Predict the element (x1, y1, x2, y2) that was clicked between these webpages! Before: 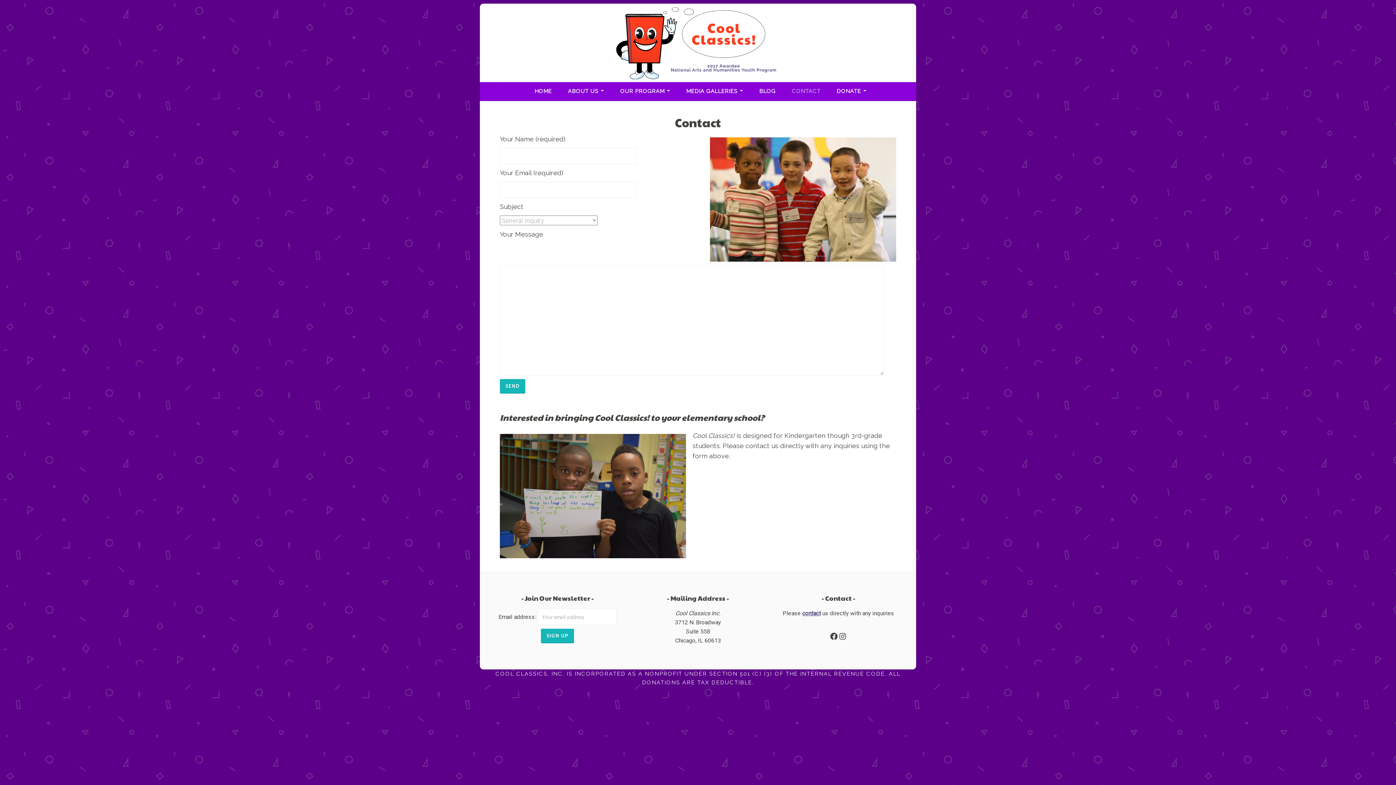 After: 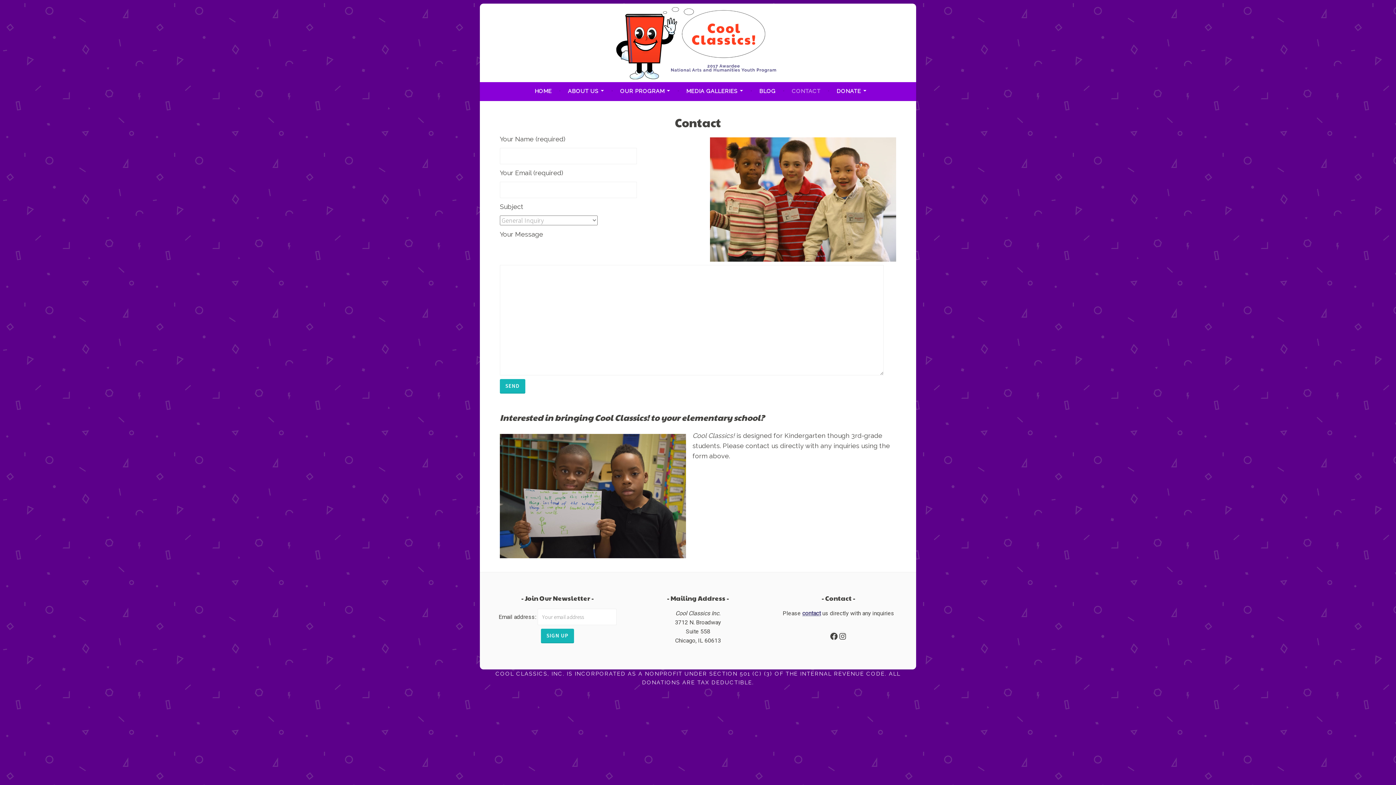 Action: bbox: (791, 84, 820, 97) label: CONTACT